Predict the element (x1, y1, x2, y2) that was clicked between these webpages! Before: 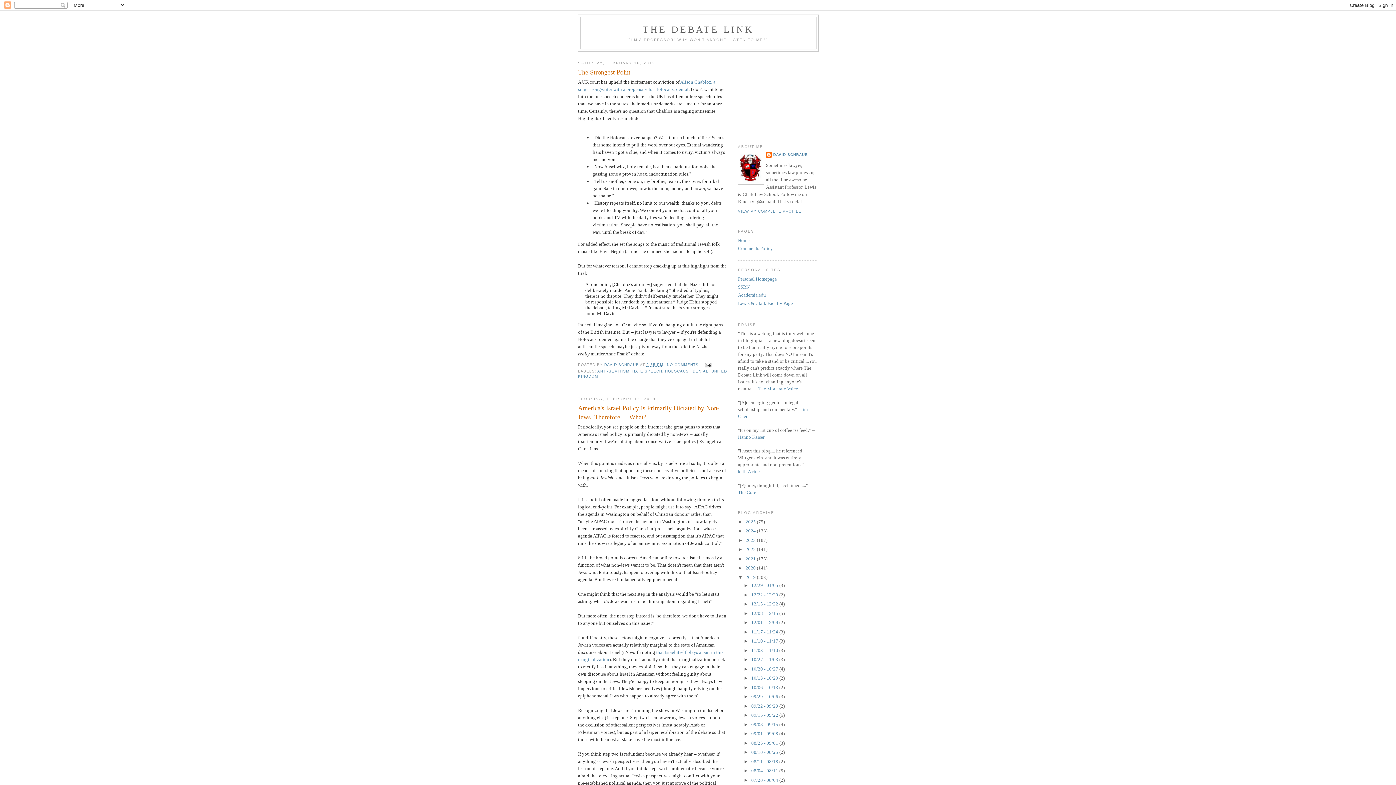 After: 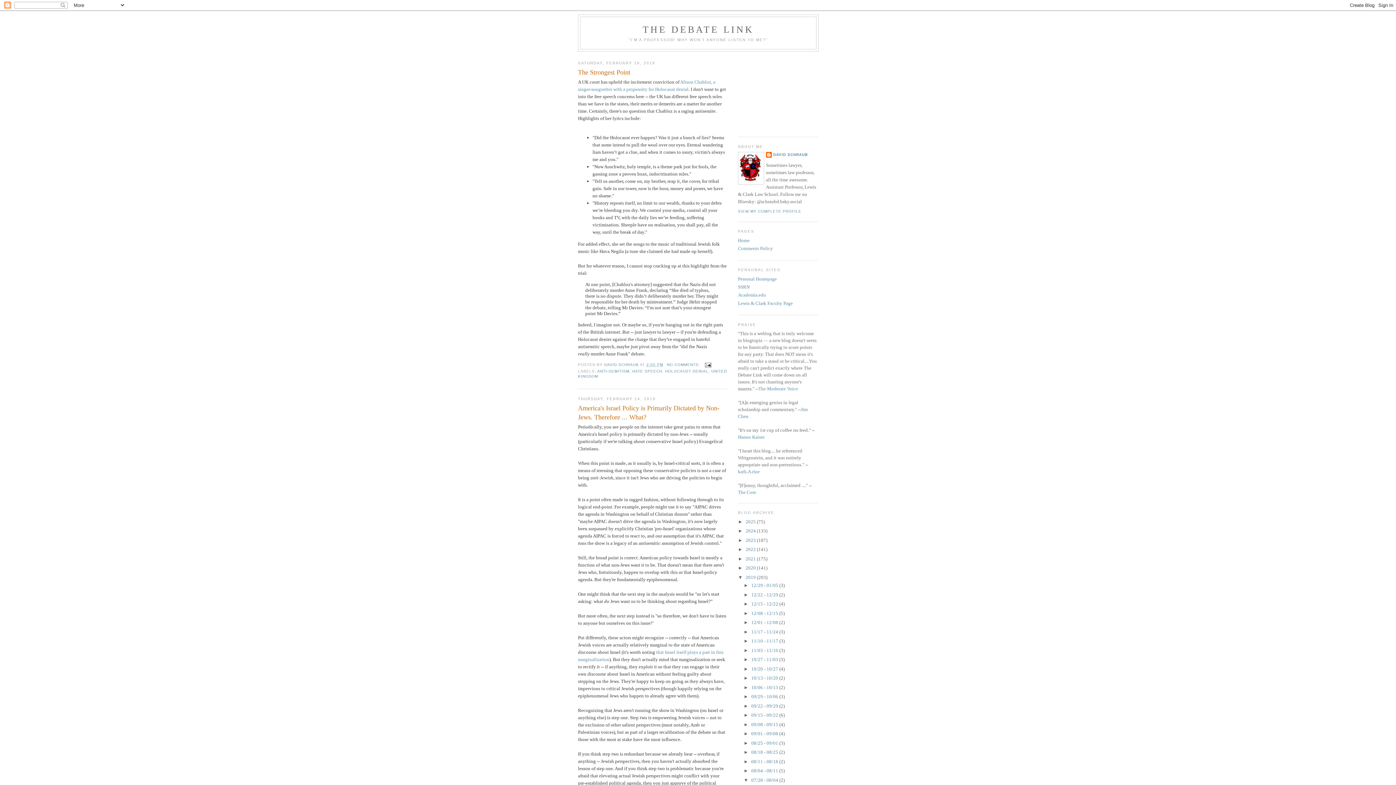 Action: bbox: (743, 777, 751, 783) label: ►  